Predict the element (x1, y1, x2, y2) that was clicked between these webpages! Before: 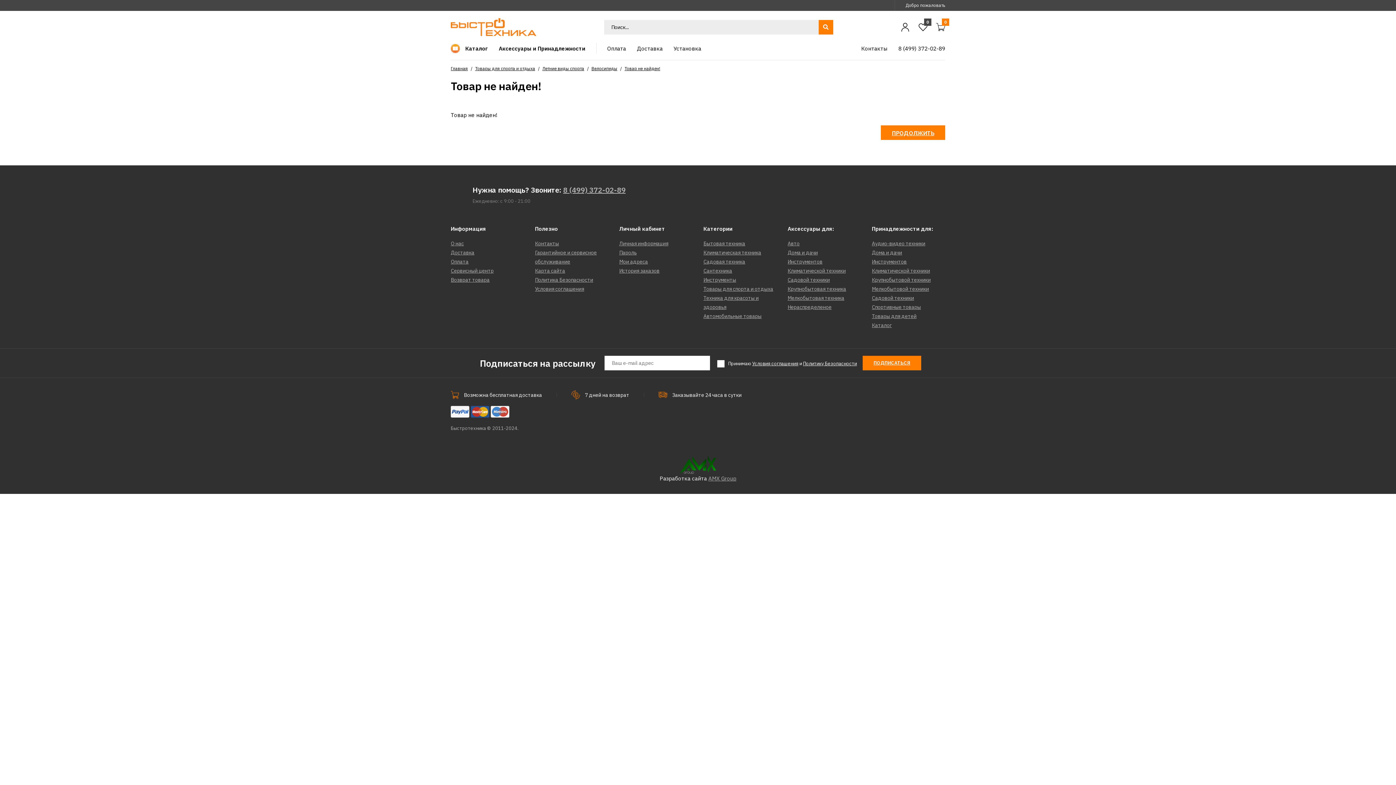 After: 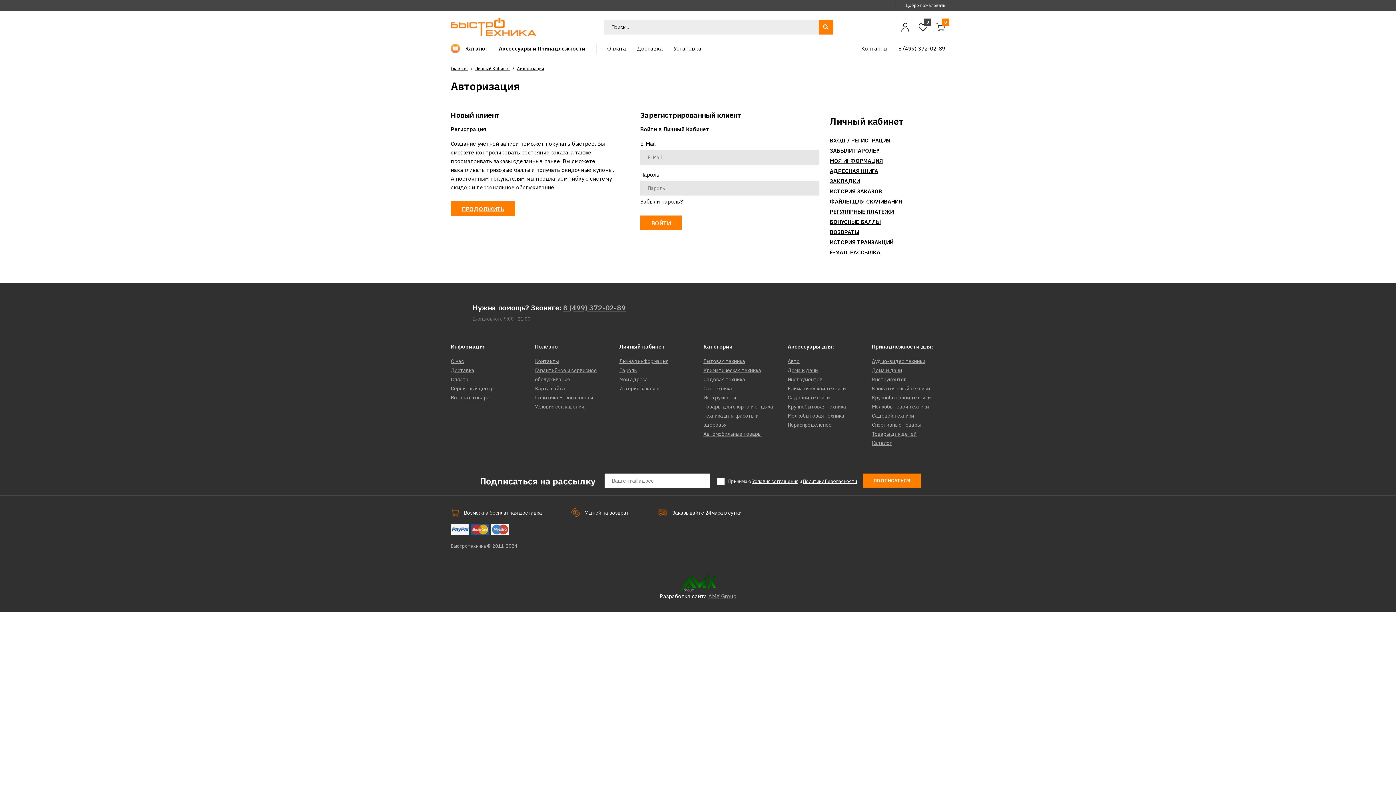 Action: bbox: (619, 249, 636, 256) label: Пароль